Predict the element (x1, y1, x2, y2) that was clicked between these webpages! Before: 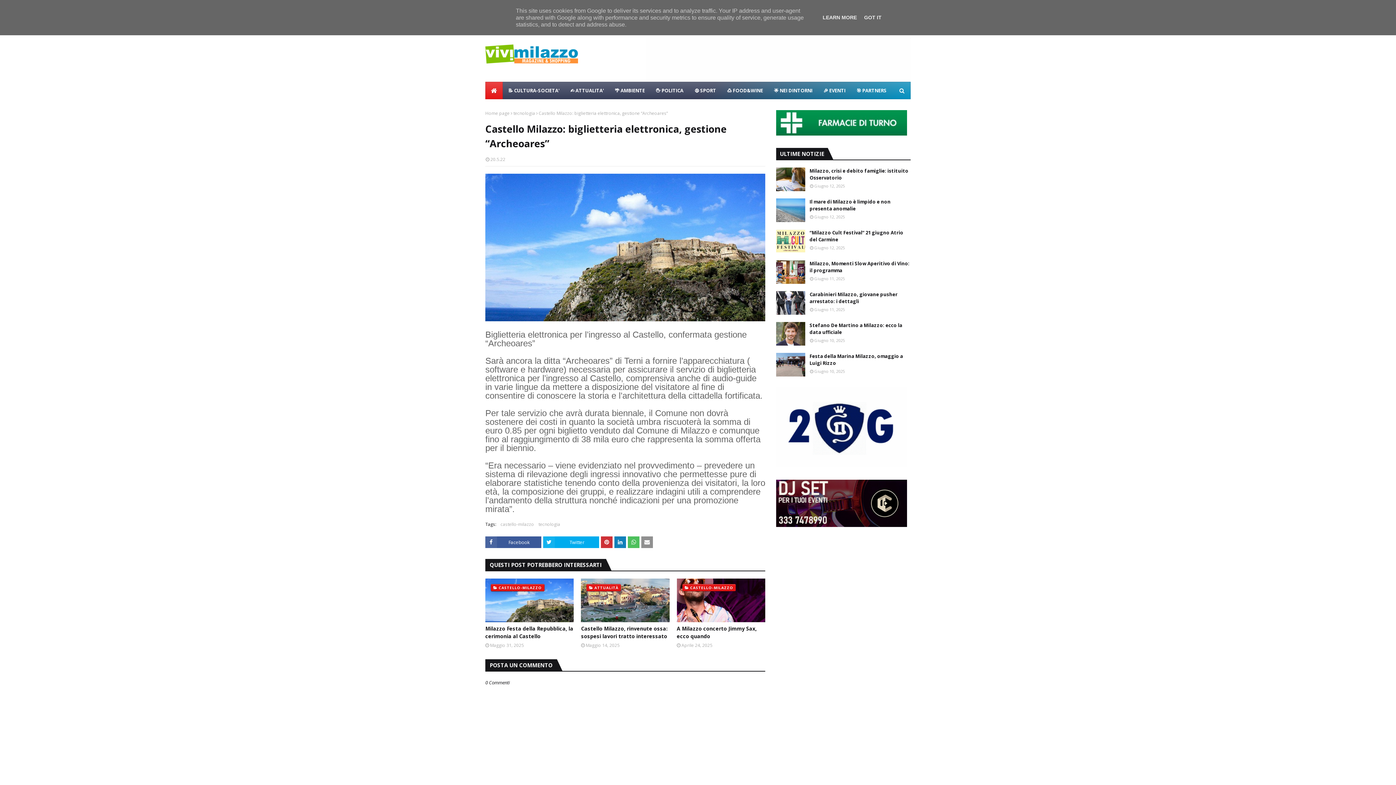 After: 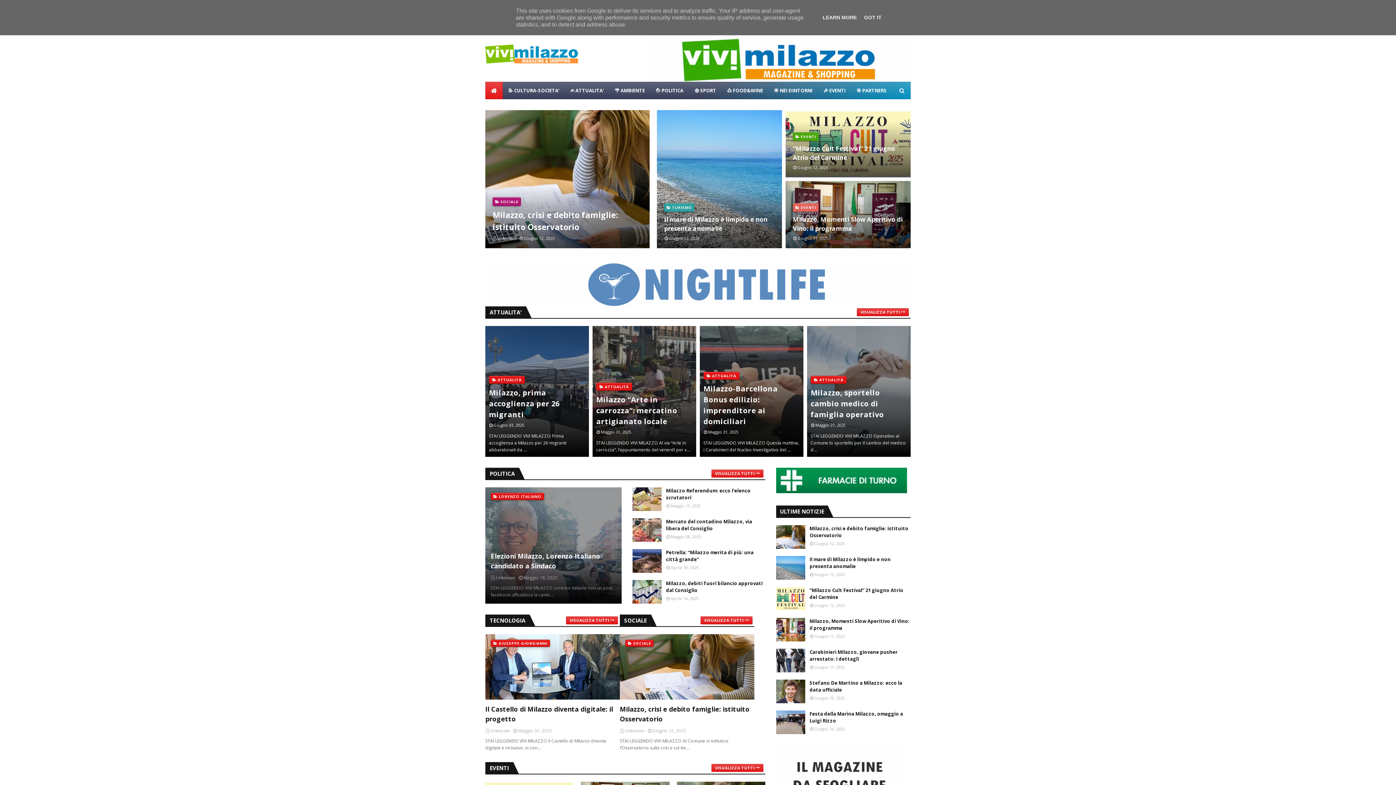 Action: bbox: (485, 81, 502, 99)